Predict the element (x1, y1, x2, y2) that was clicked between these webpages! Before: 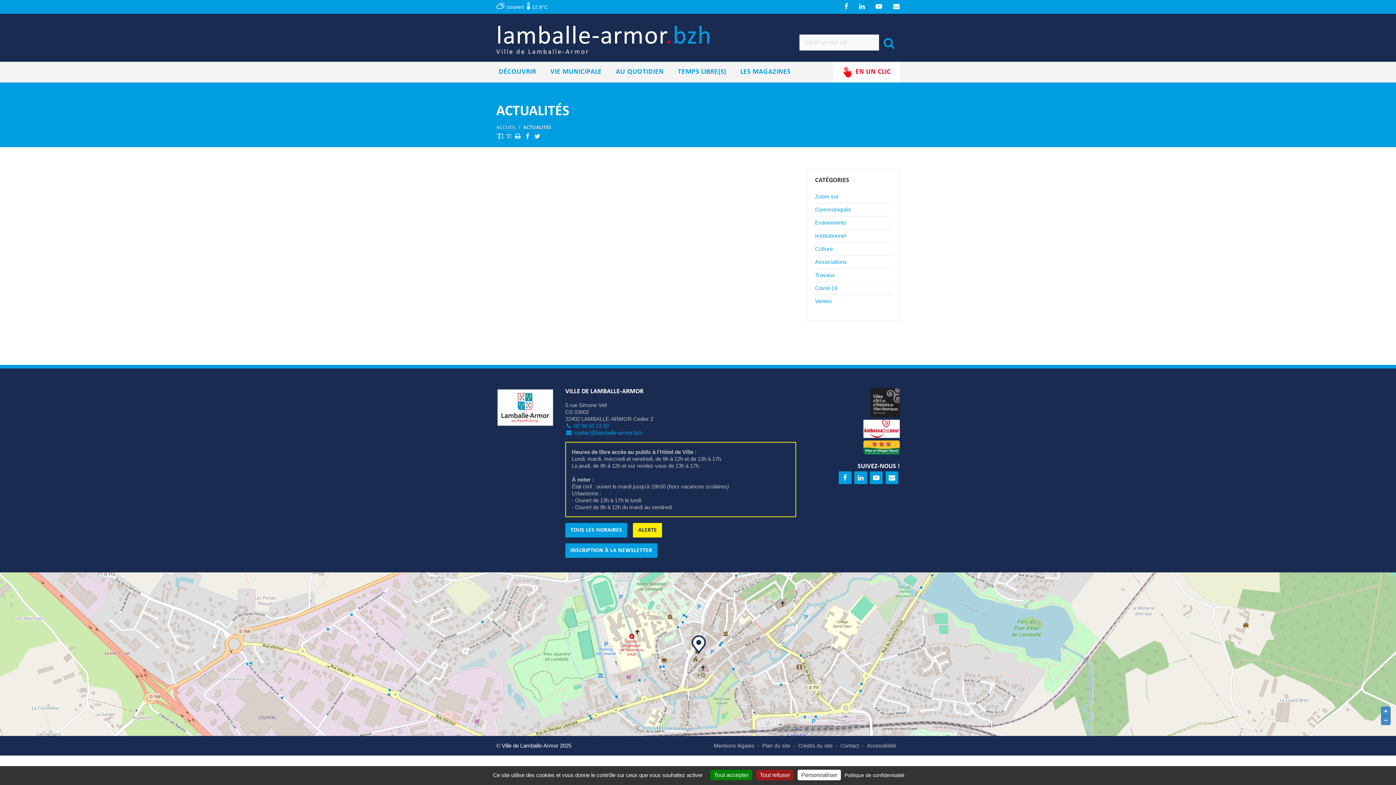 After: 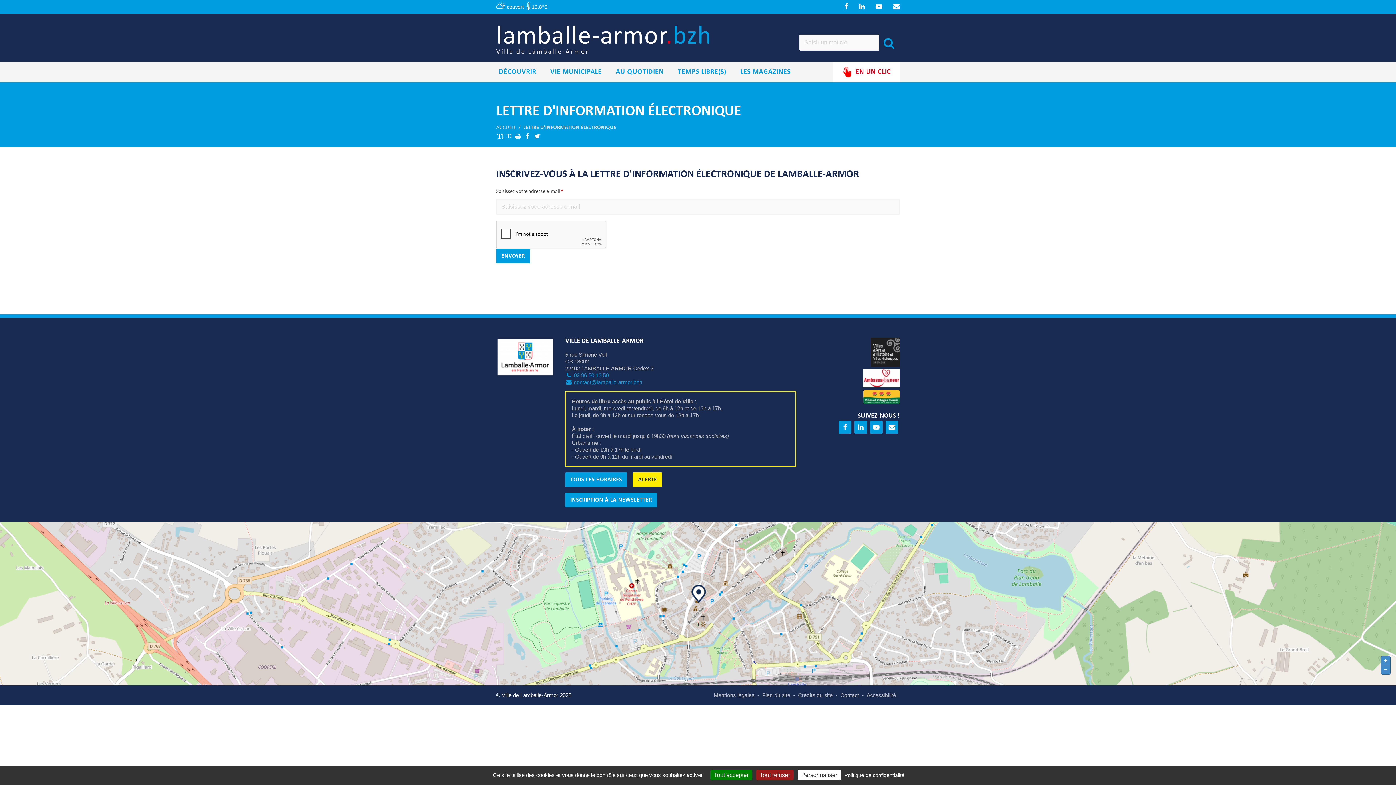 Action: label: INSCRIPTION À LA NEWSLETTER bbox: (565, 543, 657, 558)